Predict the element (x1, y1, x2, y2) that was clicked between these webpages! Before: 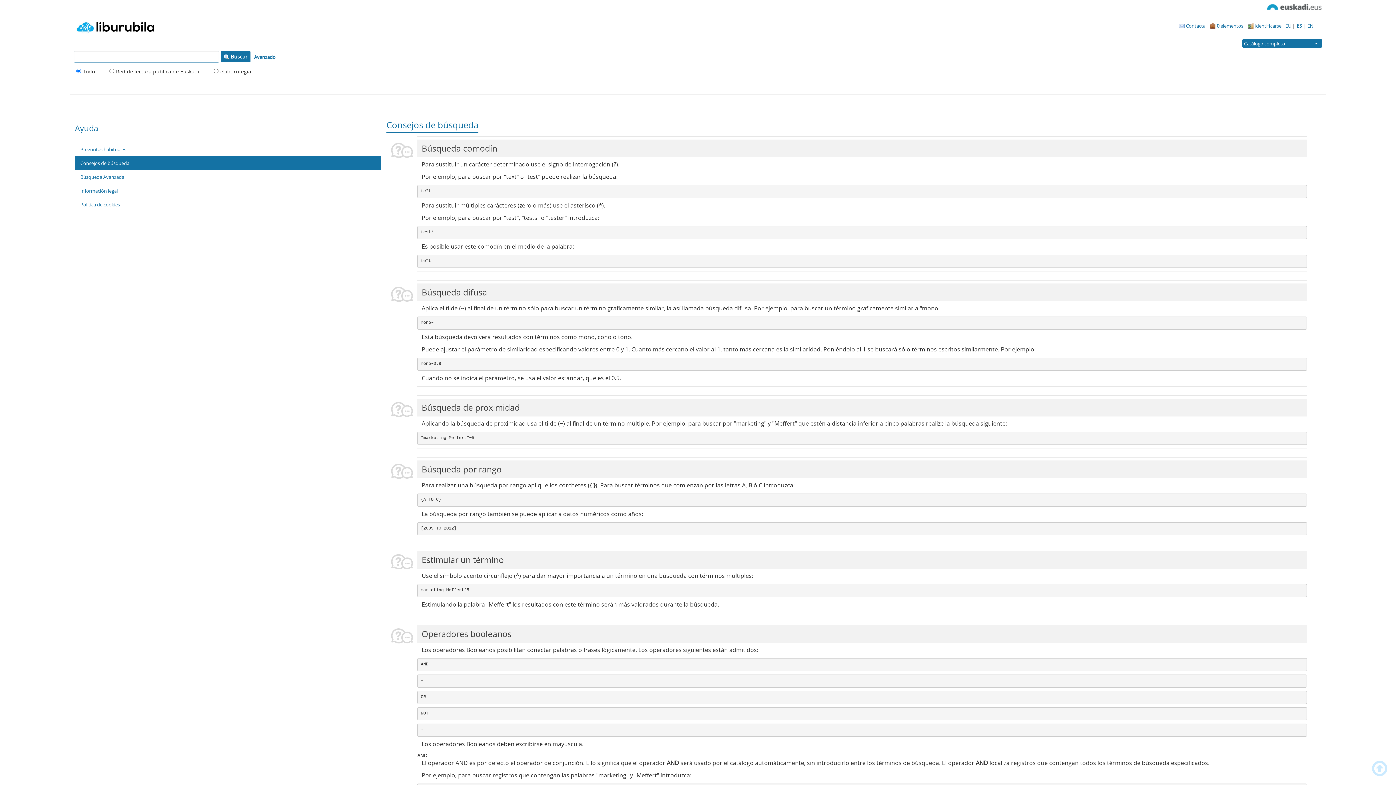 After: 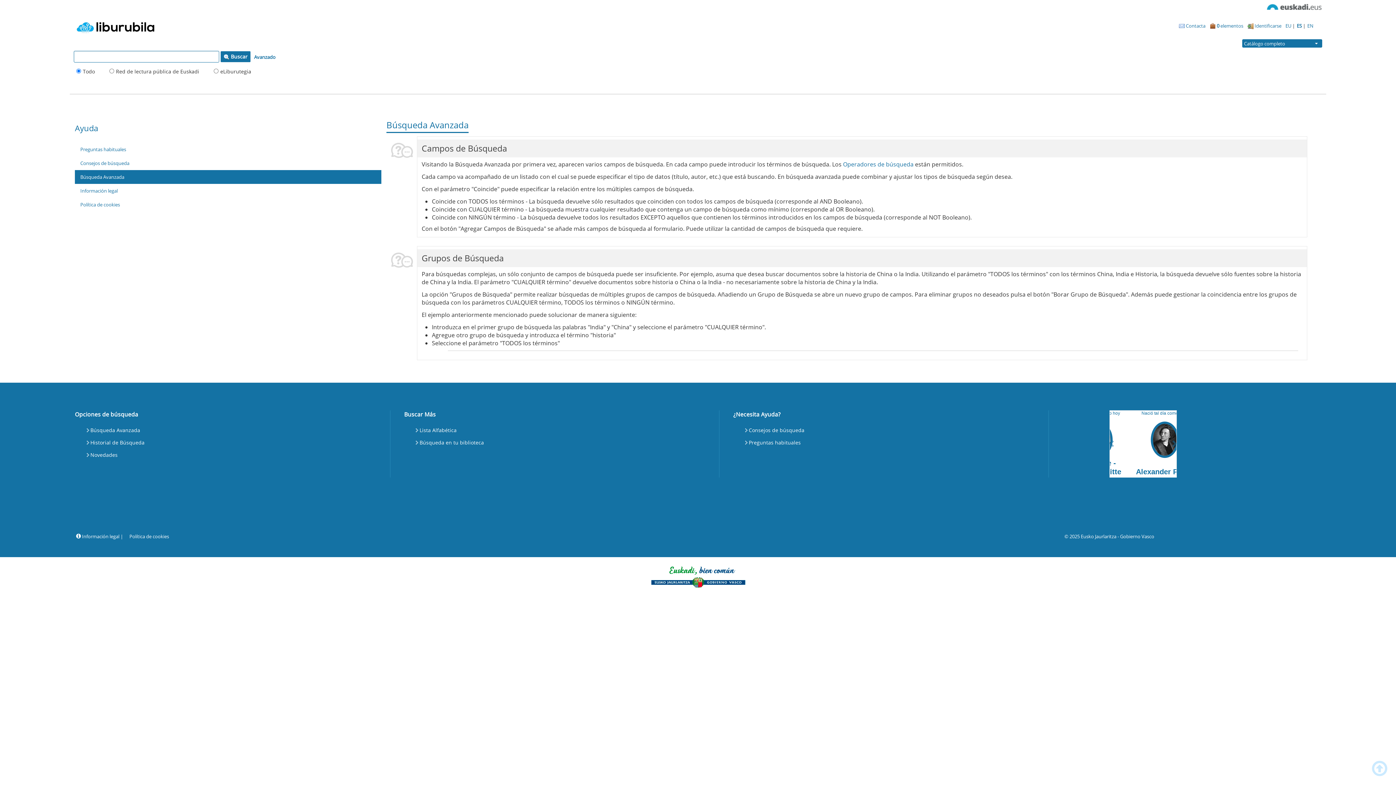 Action: bbox: (74, 170, 381, 183) label: Búsqueda Avanzada